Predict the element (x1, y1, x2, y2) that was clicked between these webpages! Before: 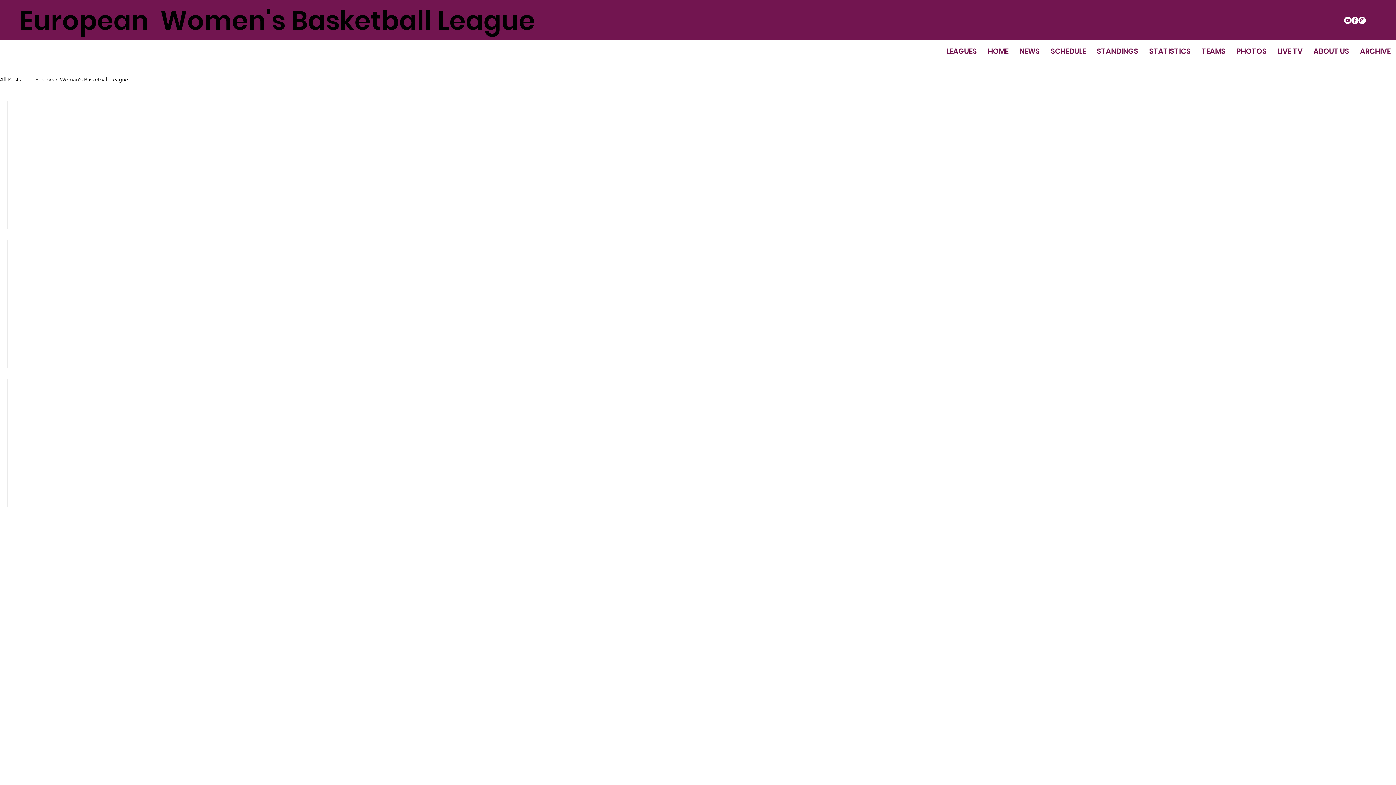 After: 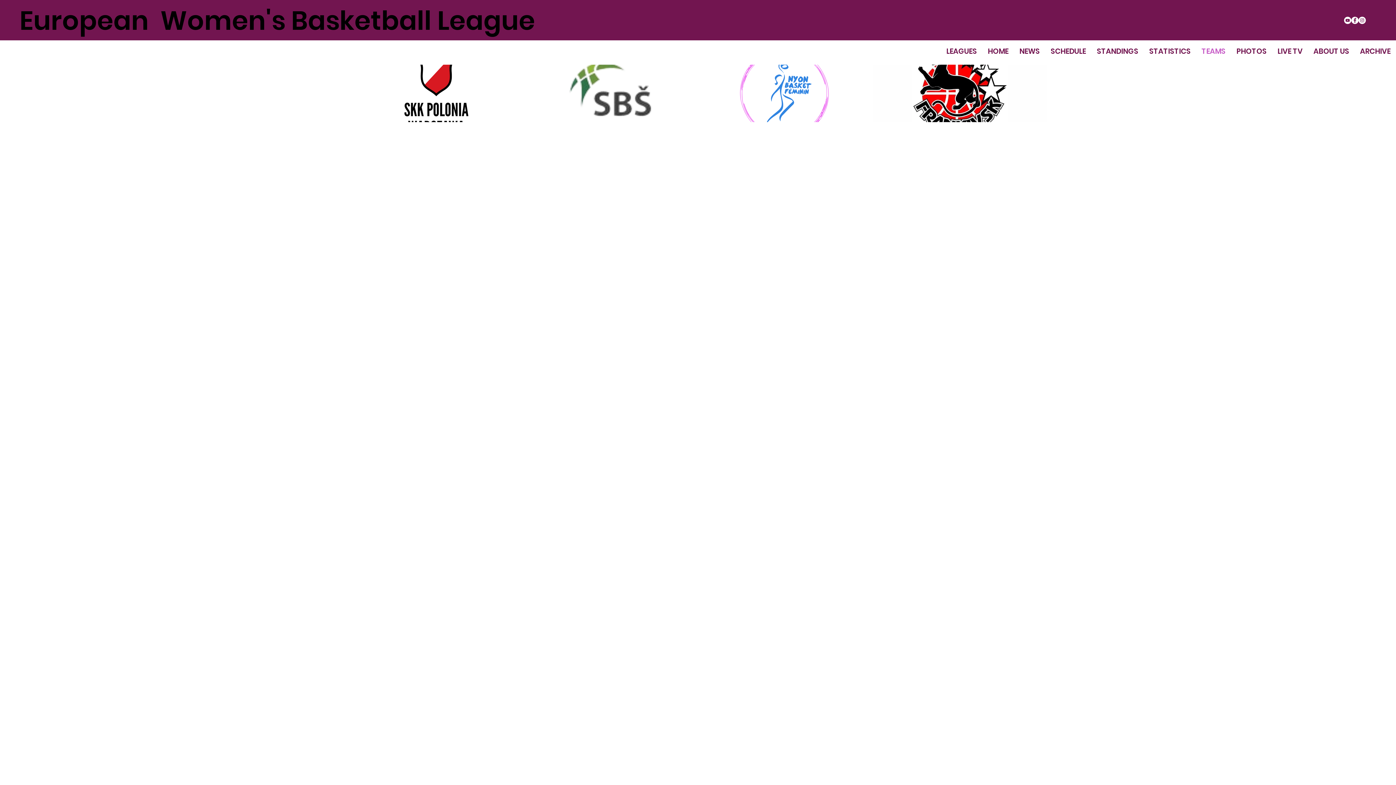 Action: label: TEAMS bbox: (1196, 40, 1231, 62)